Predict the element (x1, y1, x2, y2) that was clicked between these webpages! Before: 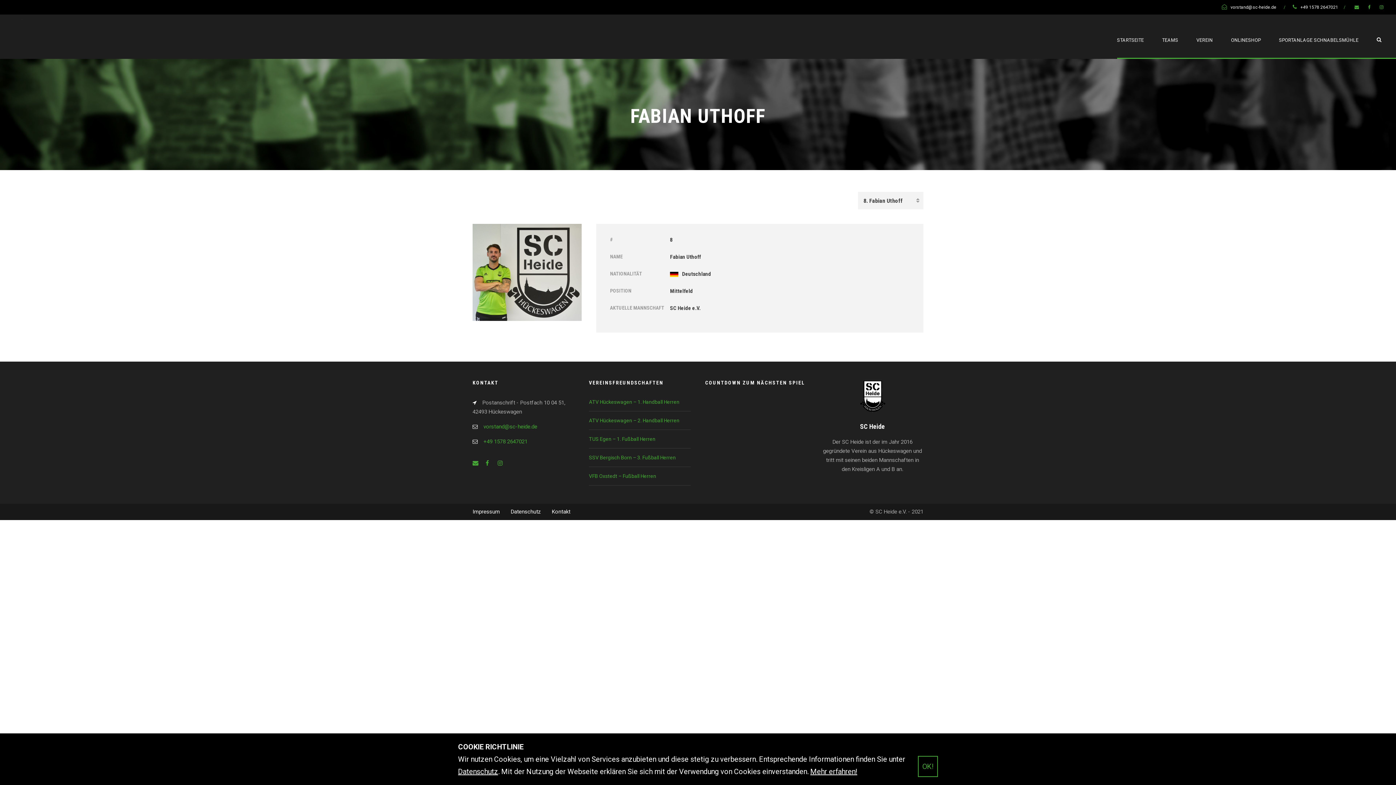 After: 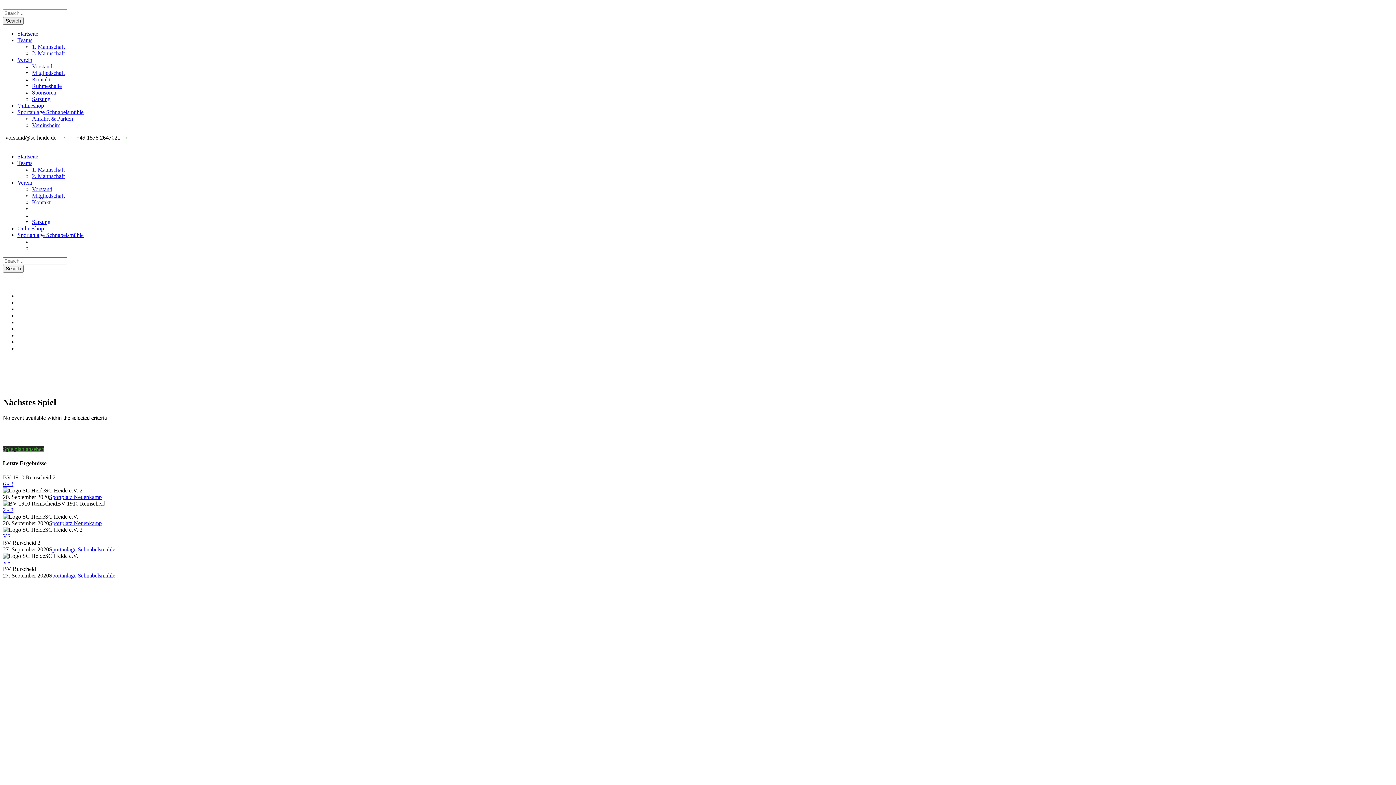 Action: bbox: (21, 15, 22, 22)